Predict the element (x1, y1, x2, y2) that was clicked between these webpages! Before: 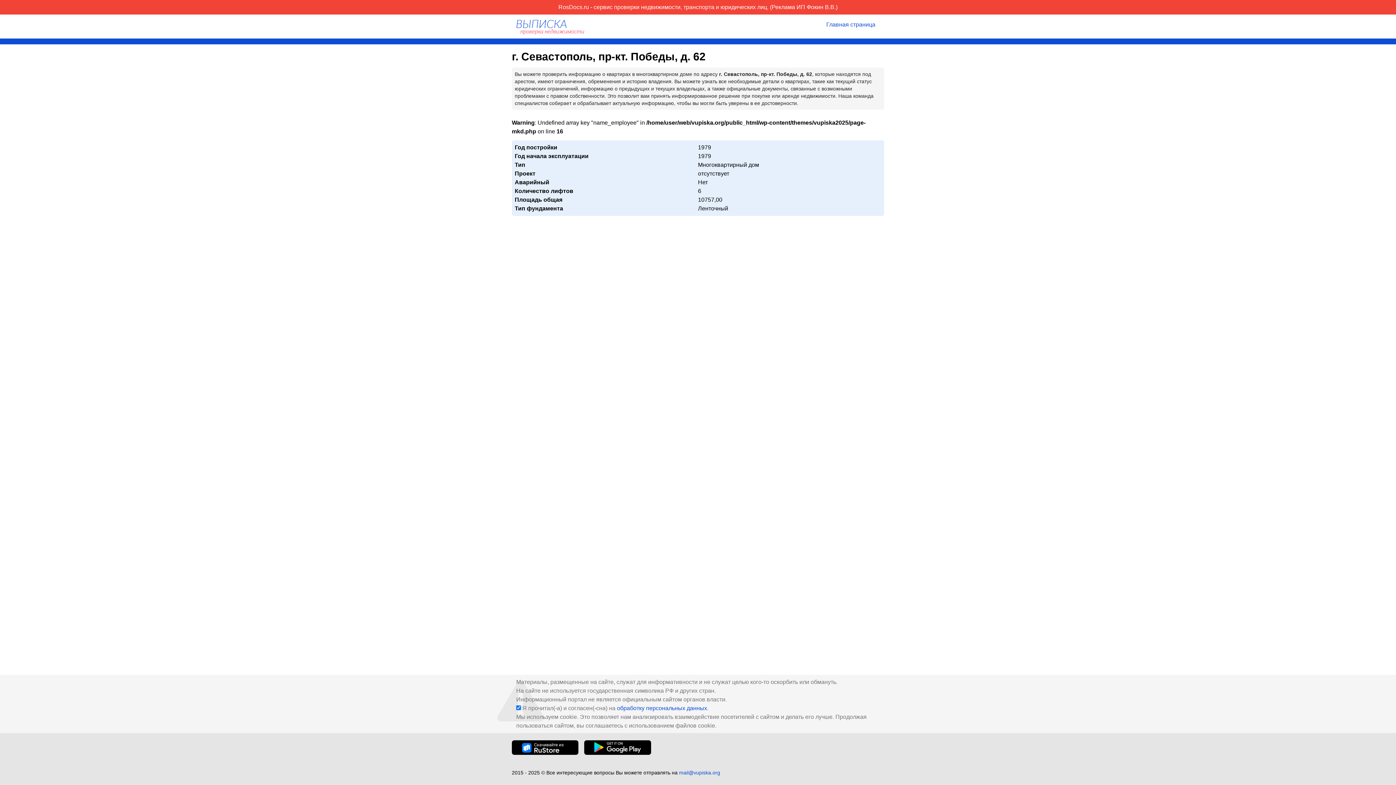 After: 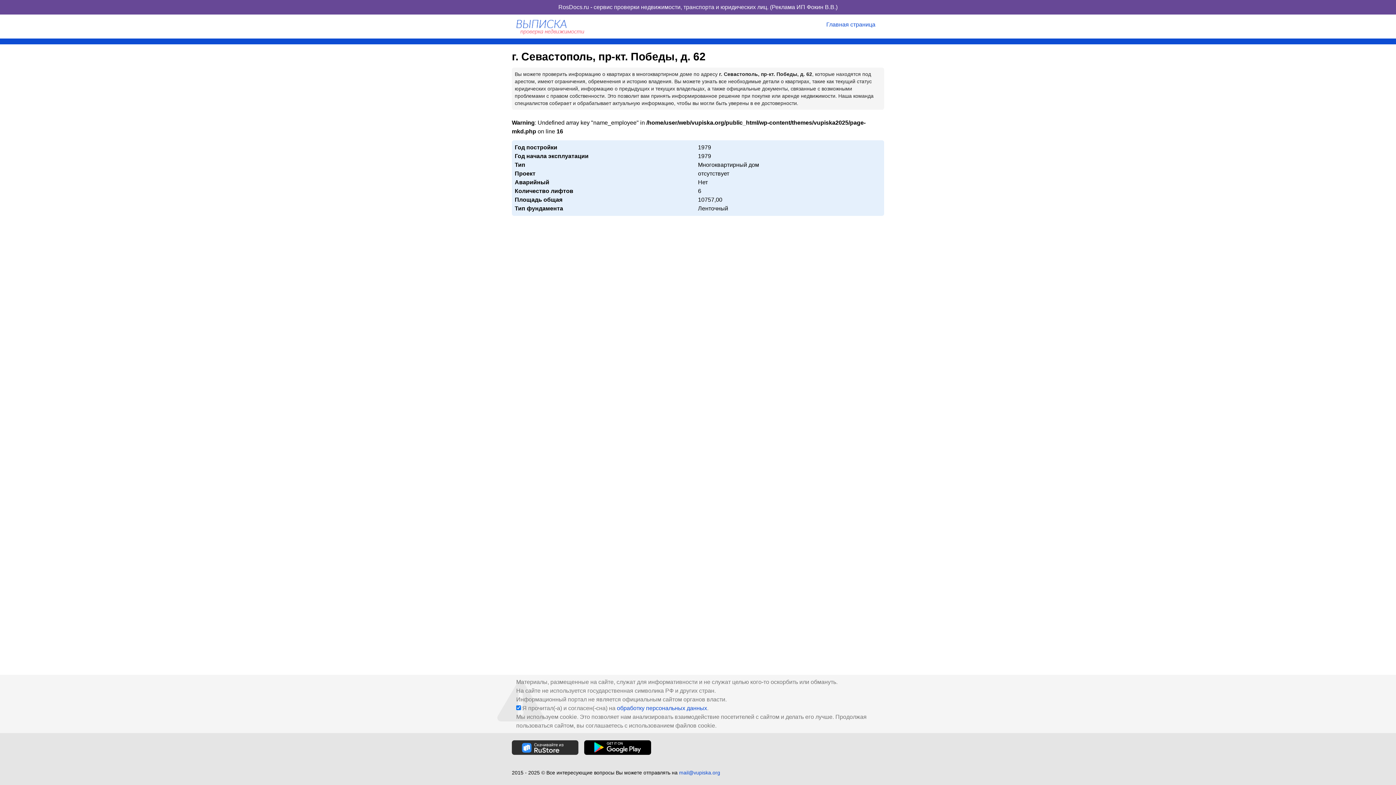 Action: bbox: (512, 740, 578, 755)